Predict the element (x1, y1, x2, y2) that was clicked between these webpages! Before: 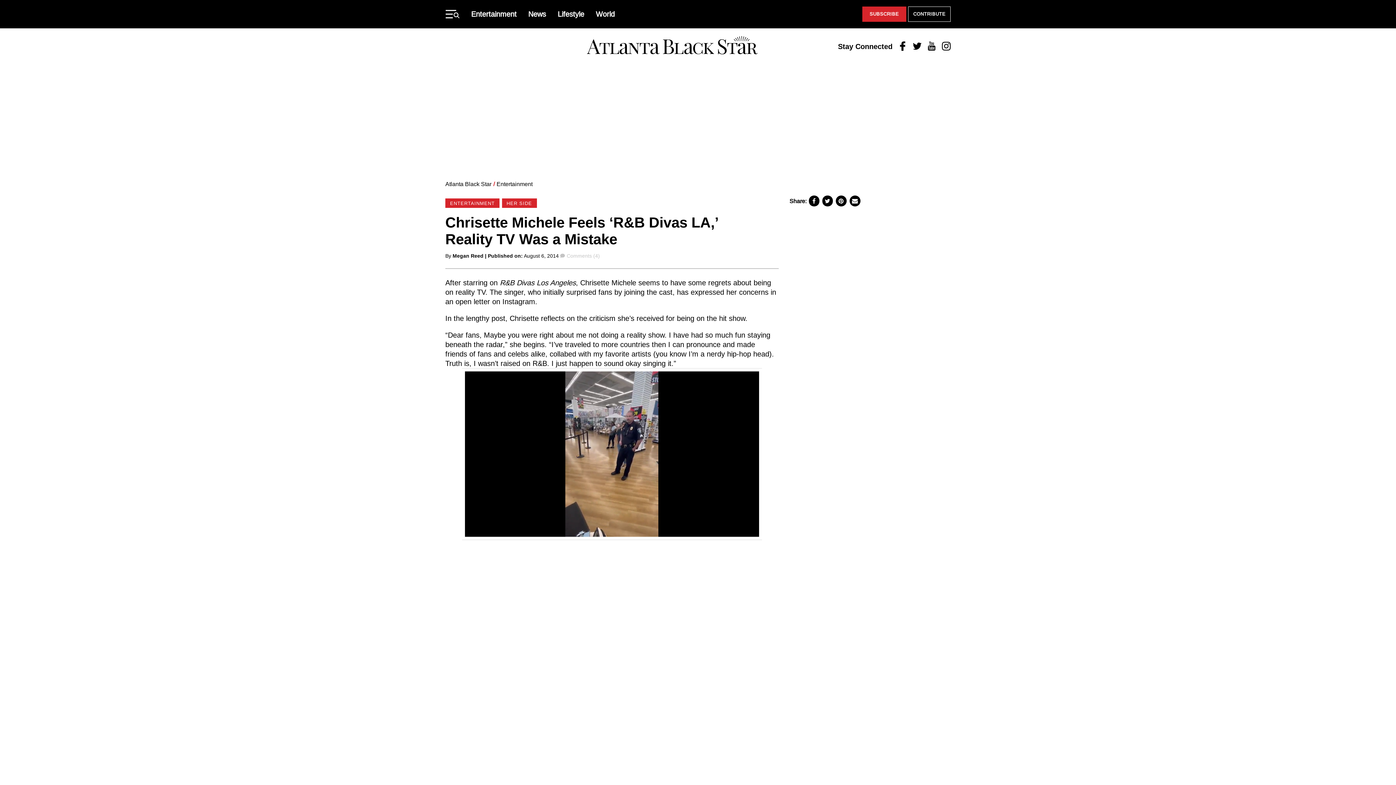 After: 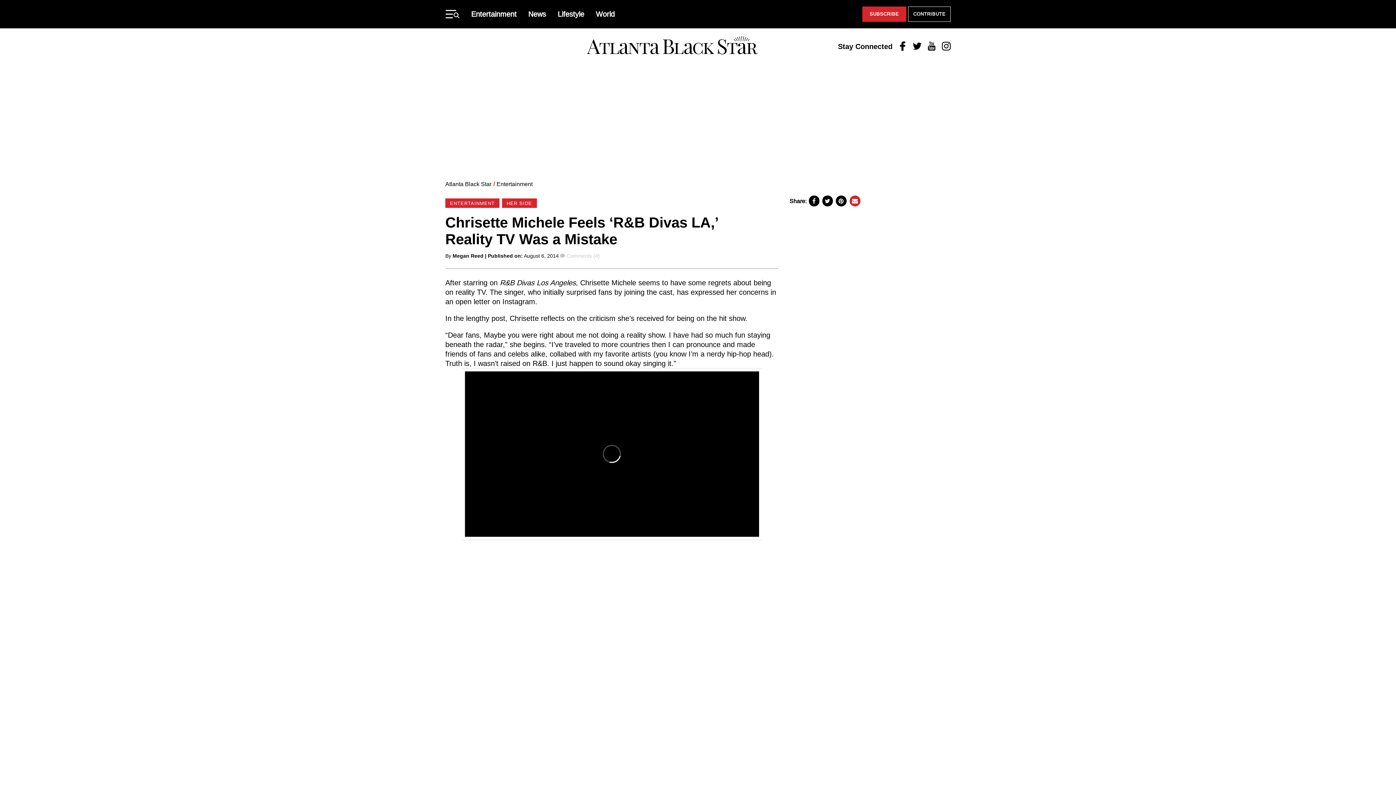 Action: bbox: (848, 194, 861, 200)